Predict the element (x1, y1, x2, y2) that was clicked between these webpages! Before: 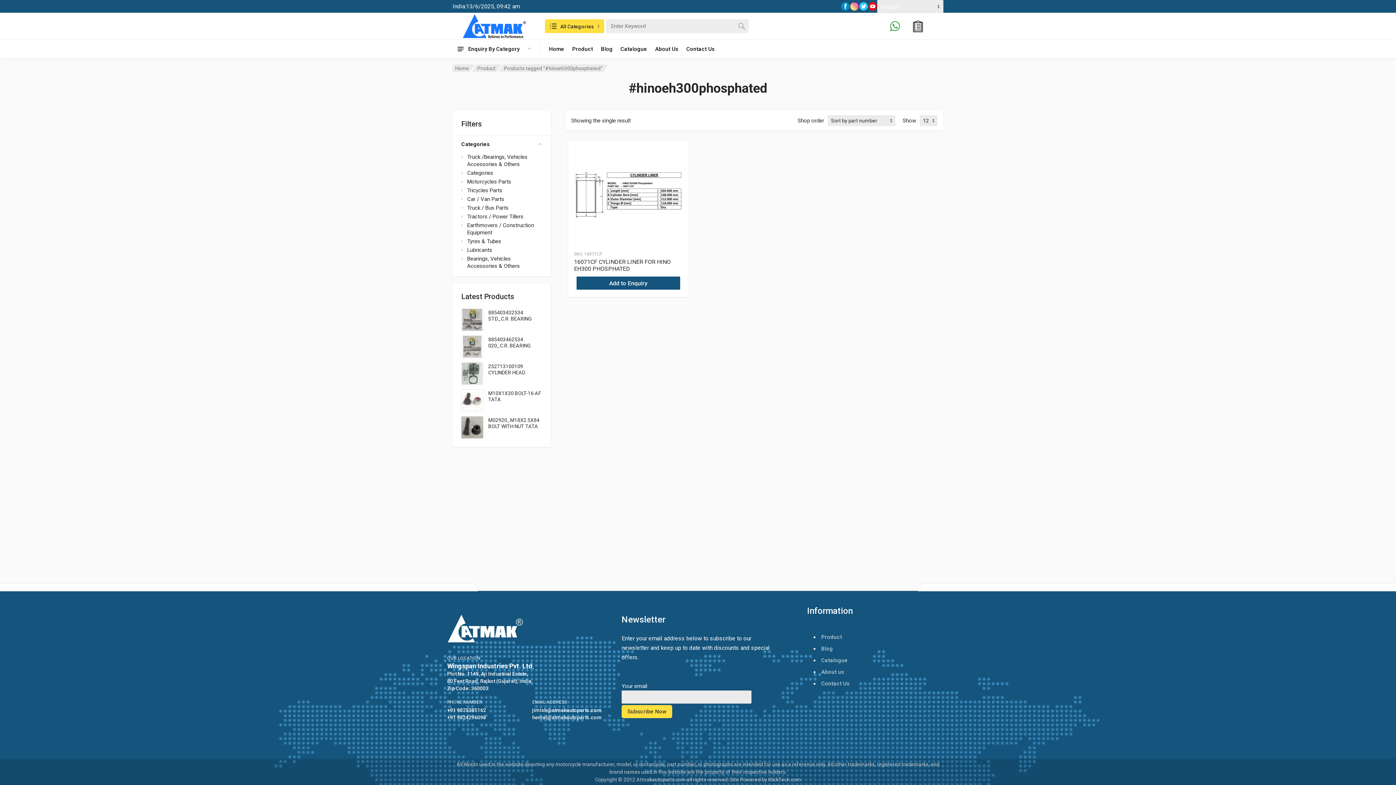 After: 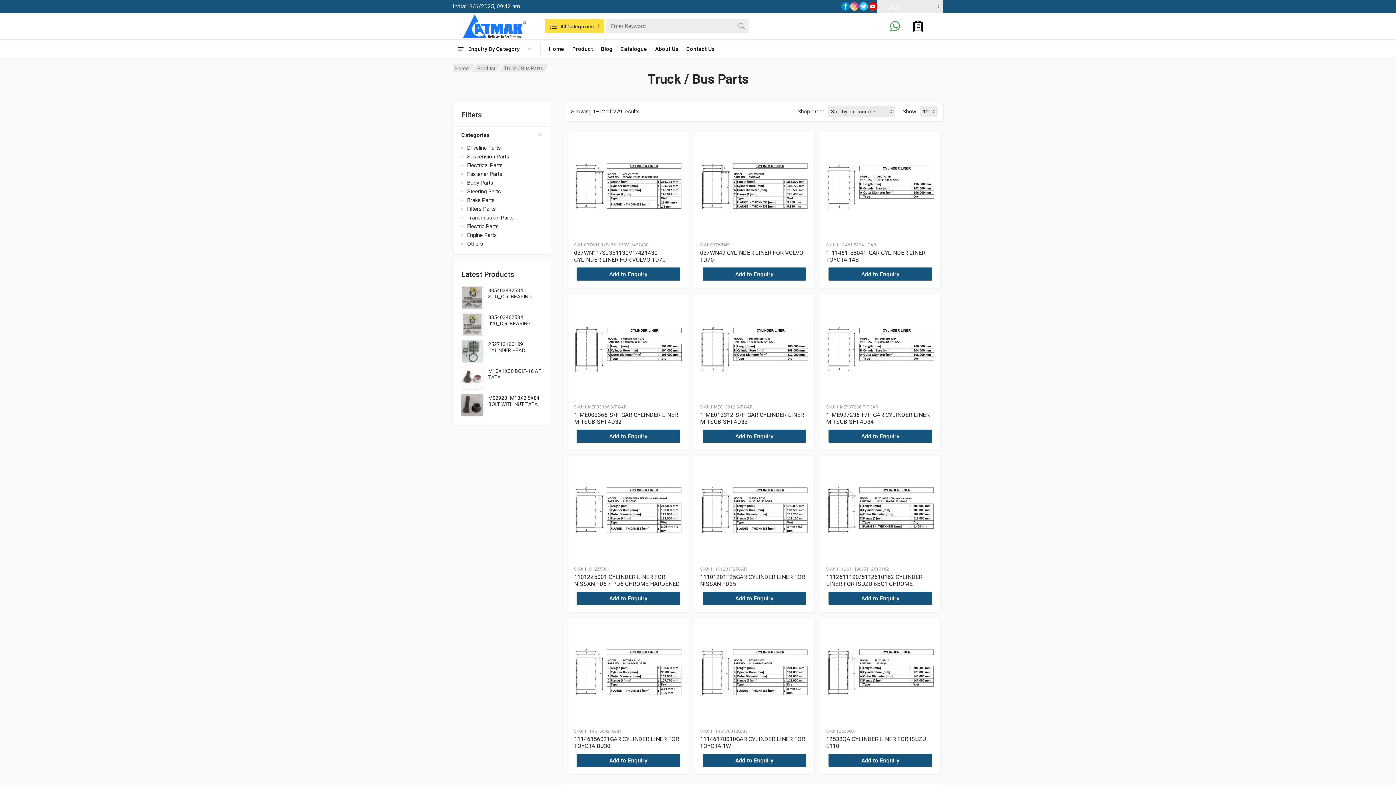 Action: bbox: (467, 204, 508, 211) label: Truck / Bus Parts